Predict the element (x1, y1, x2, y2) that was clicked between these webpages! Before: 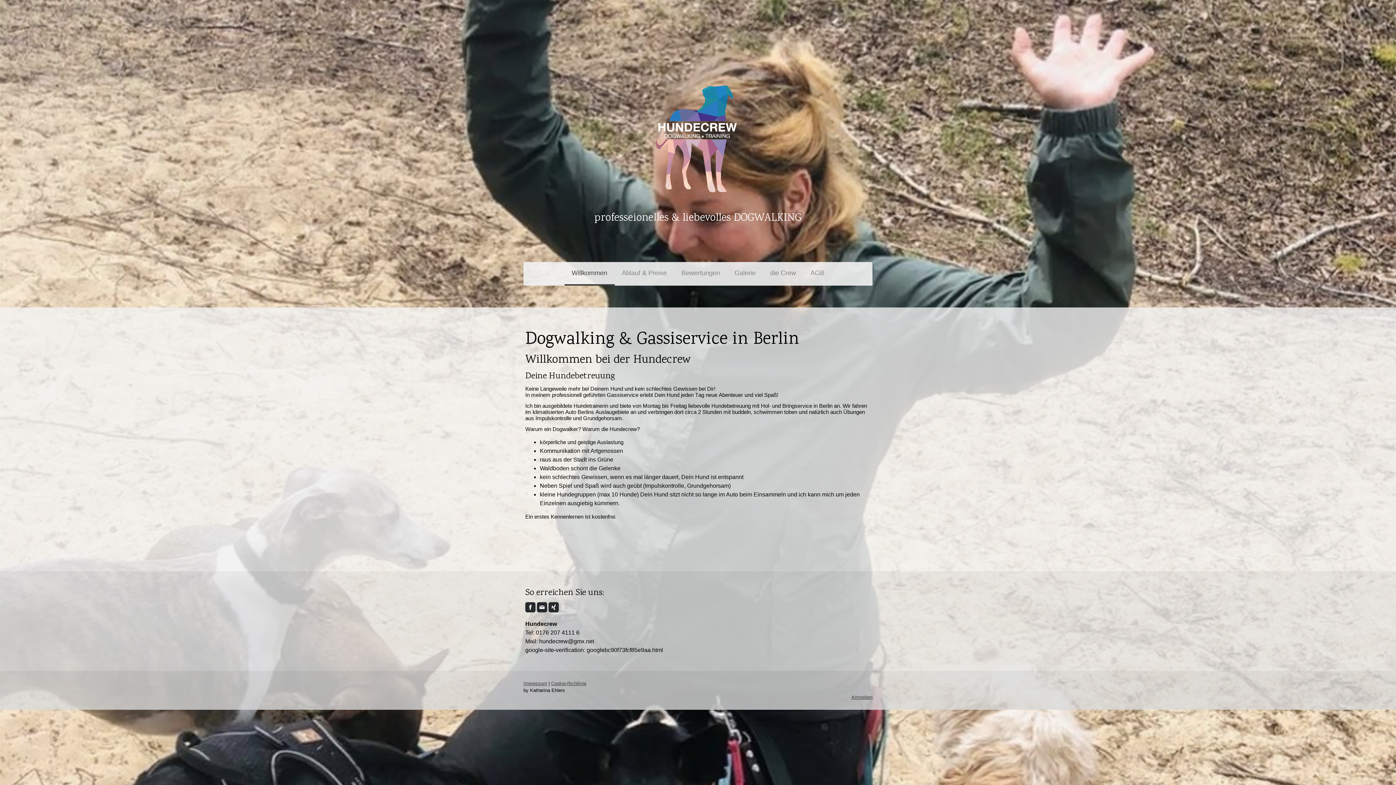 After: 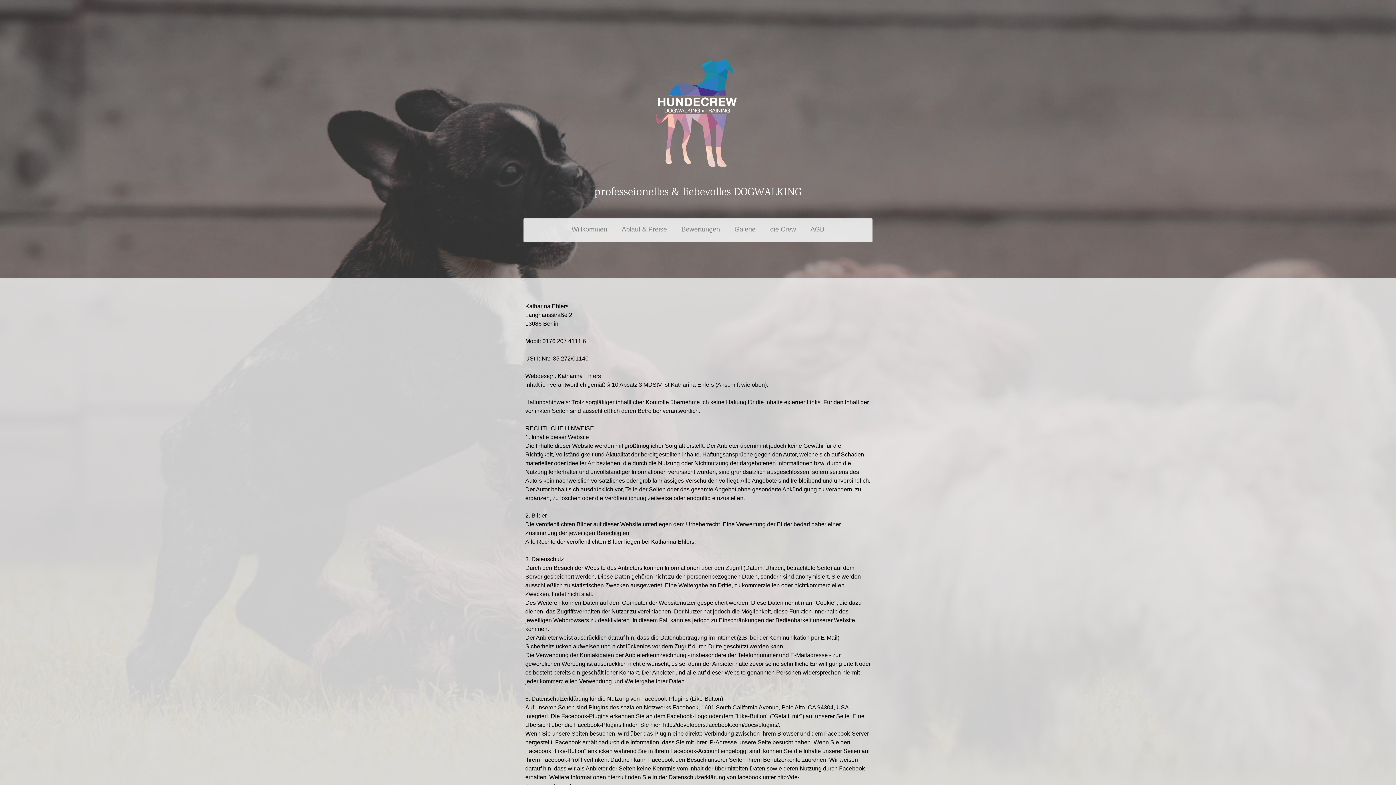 Action: bbox: (523, 681, 547, 686) label: Impressum